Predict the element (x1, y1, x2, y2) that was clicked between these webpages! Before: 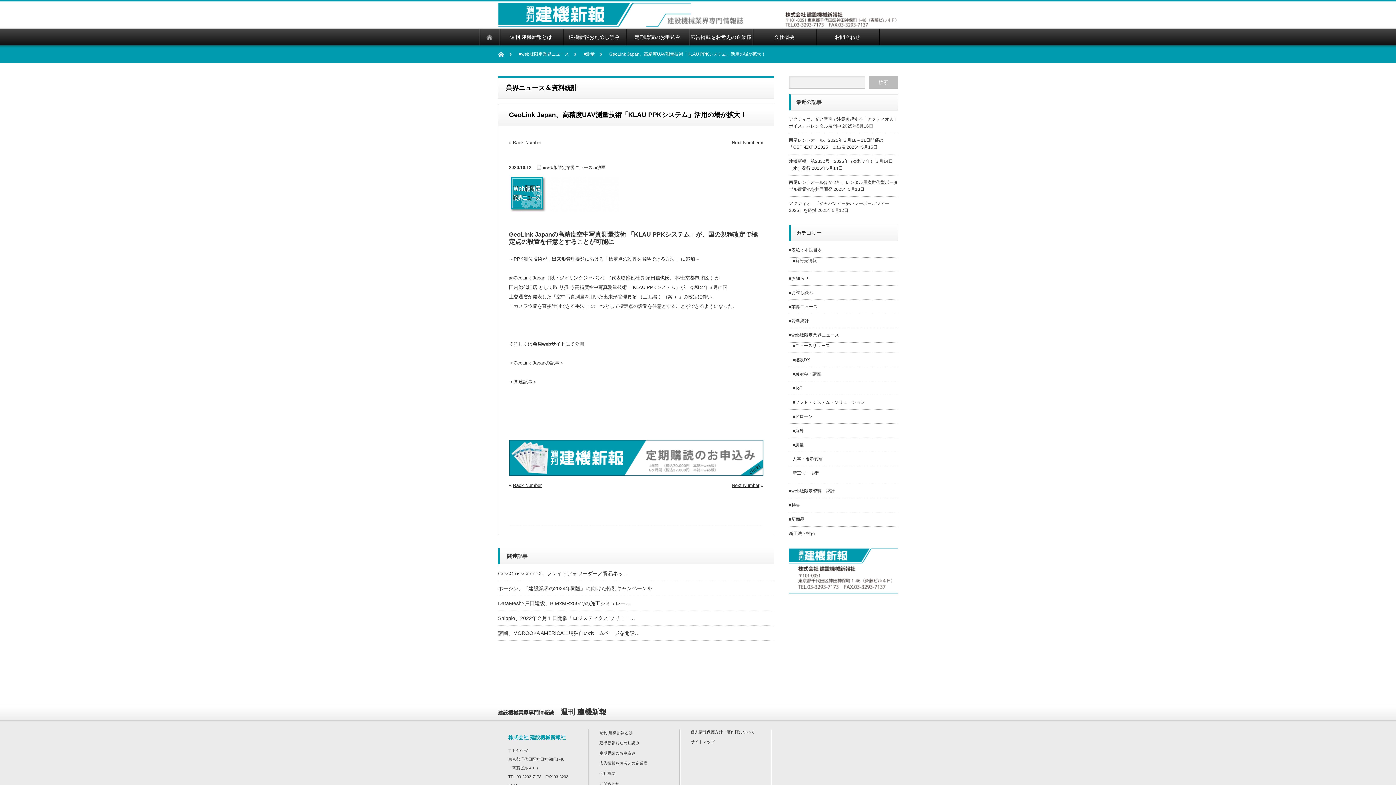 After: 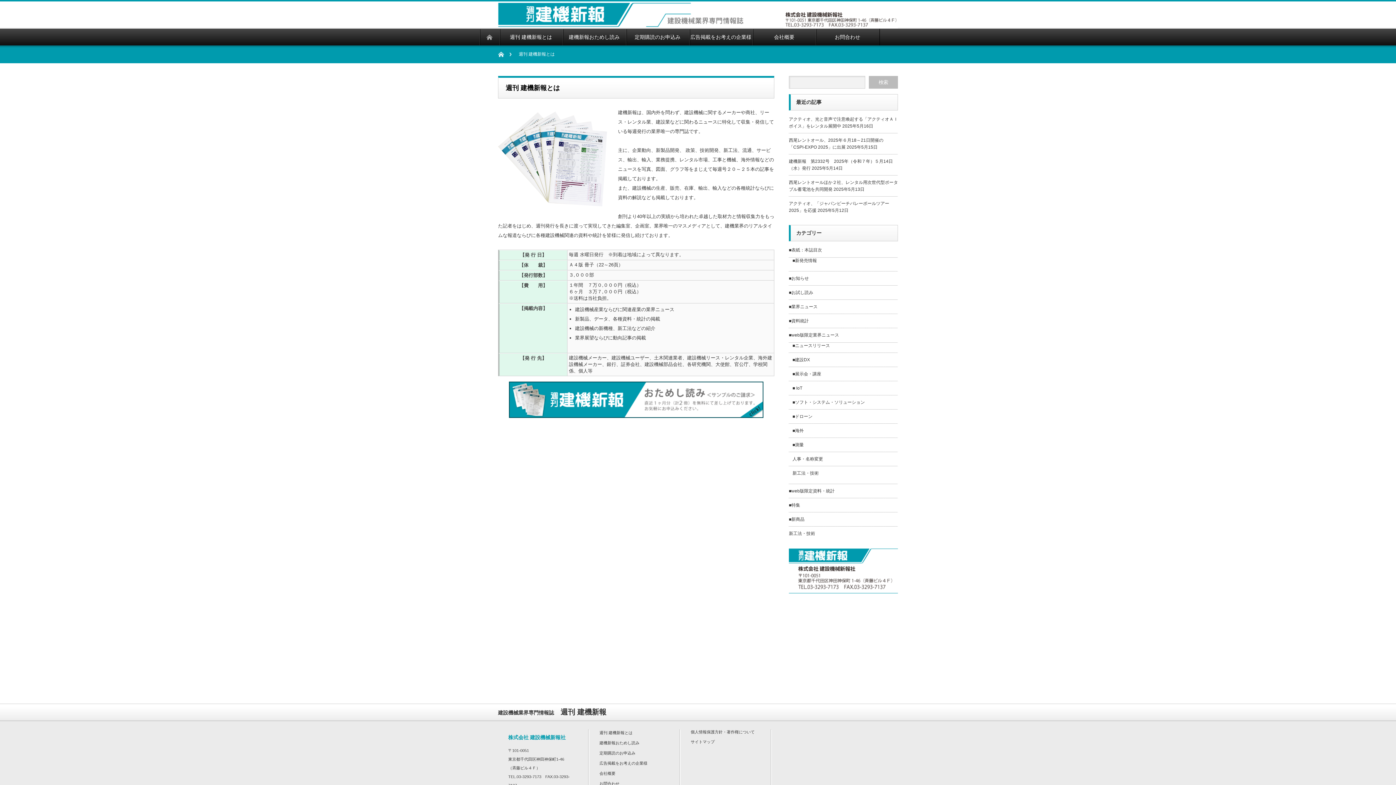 Action: bbox: (499, 28, 562, 45) label: 週刊 建機新報とは